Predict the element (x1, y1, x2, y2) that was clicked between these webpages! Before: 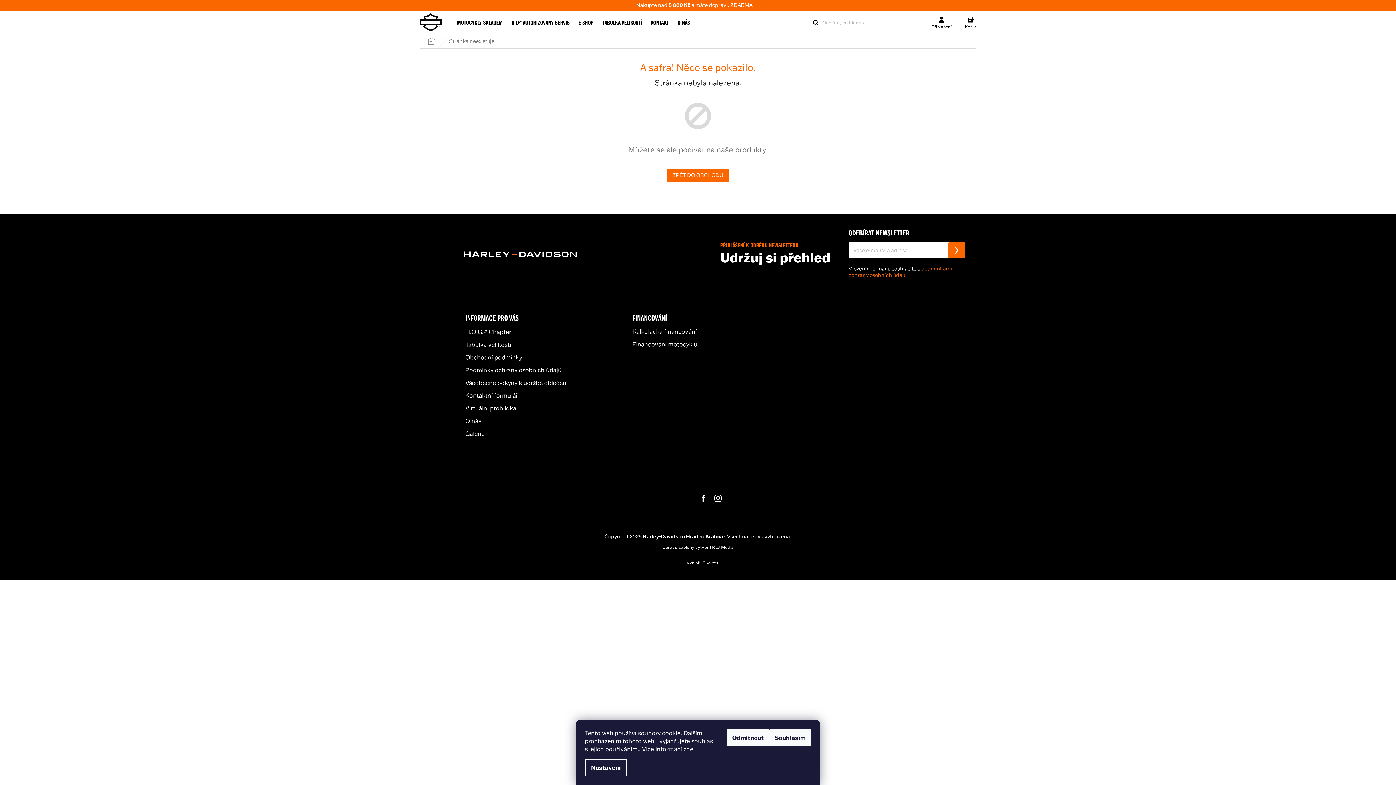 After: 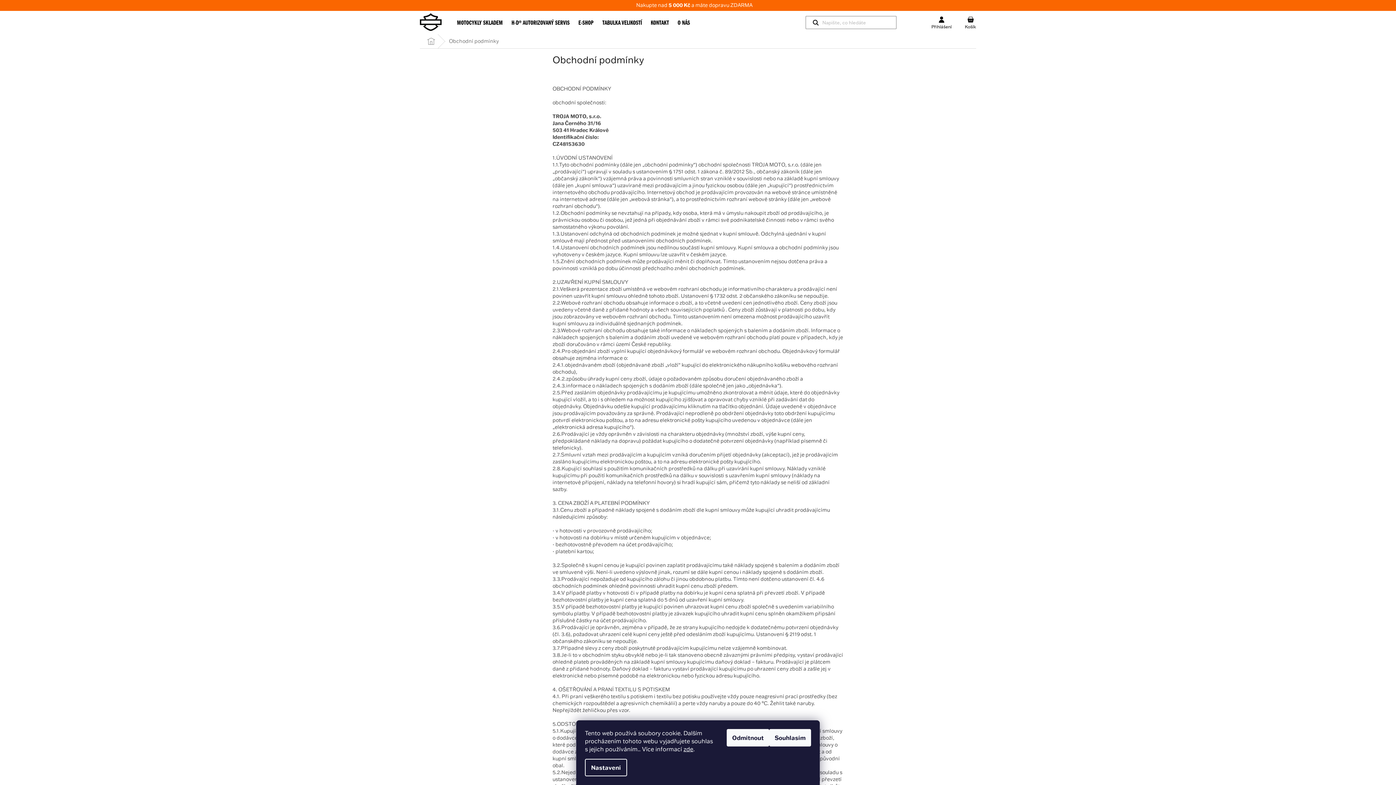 Action: bbox: (465, 353, 522, 361) label: Obchodní podmínky